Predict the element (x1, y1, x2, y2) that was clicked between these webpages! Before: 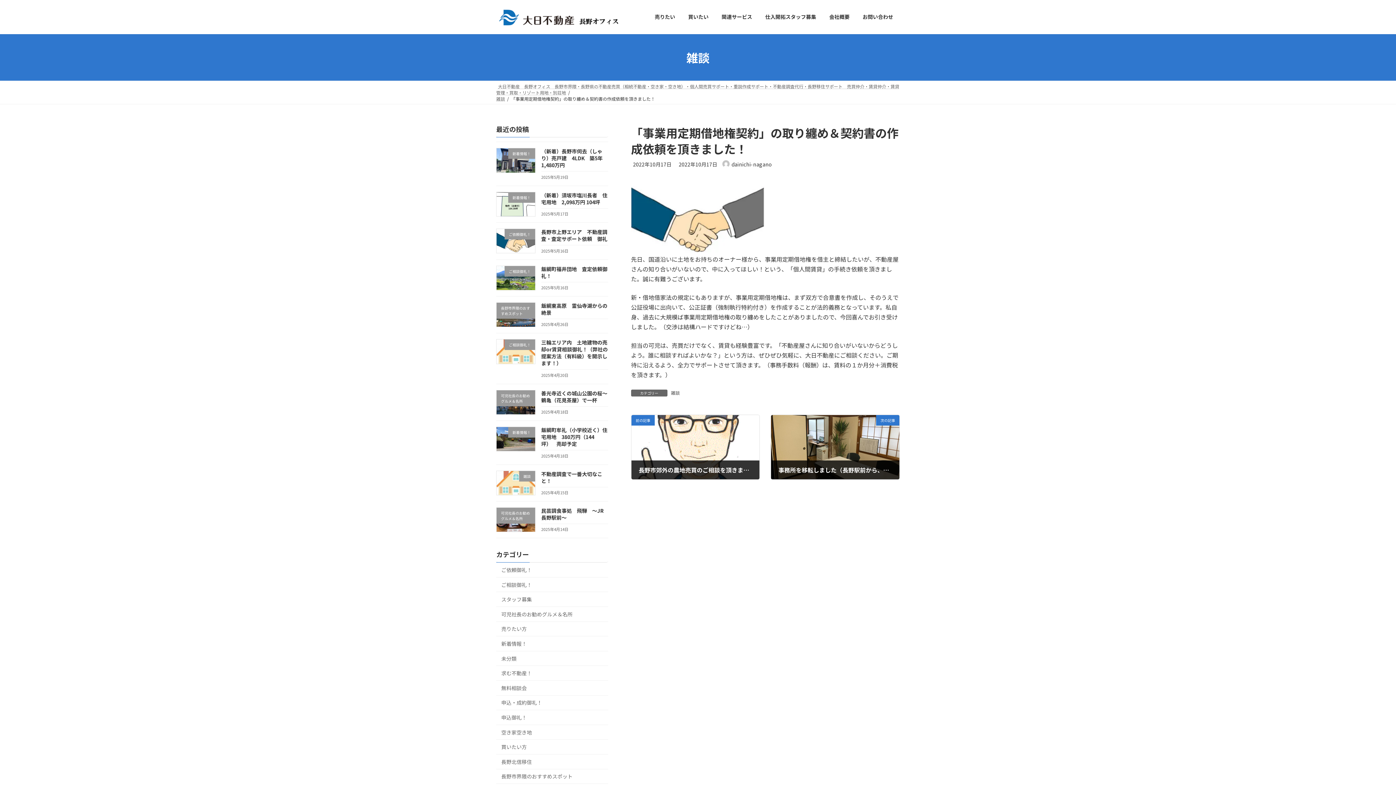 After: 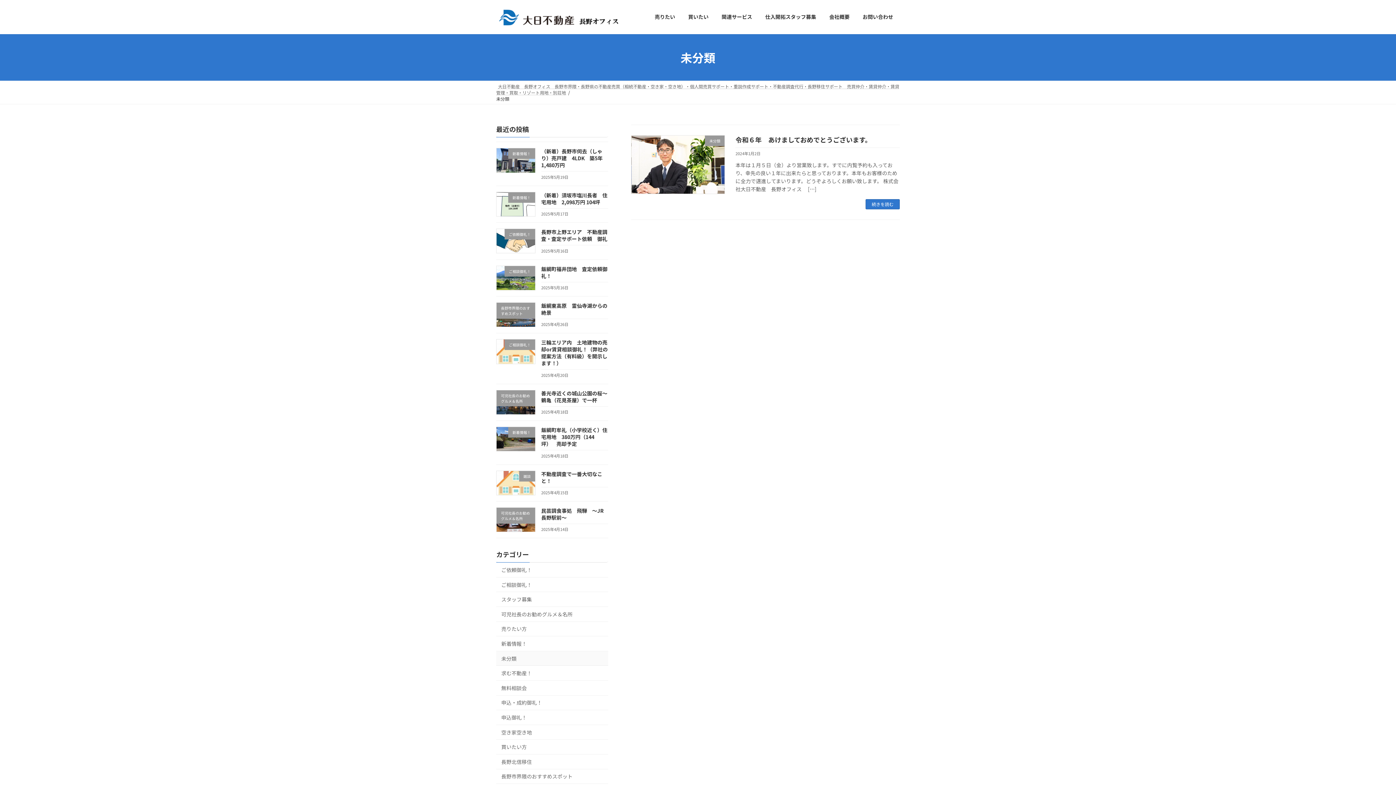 Action: bbox: (496, 651, 608, 666) label: 未分類